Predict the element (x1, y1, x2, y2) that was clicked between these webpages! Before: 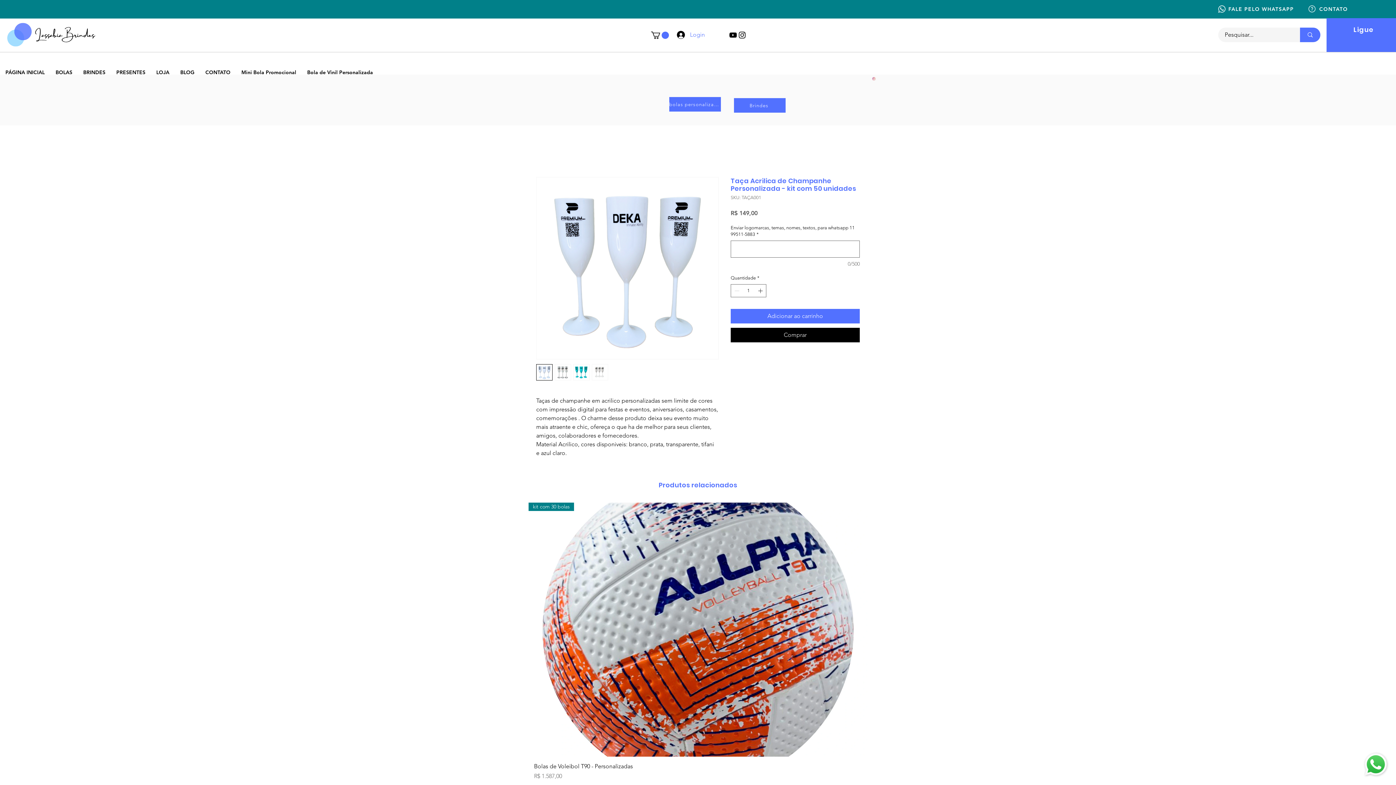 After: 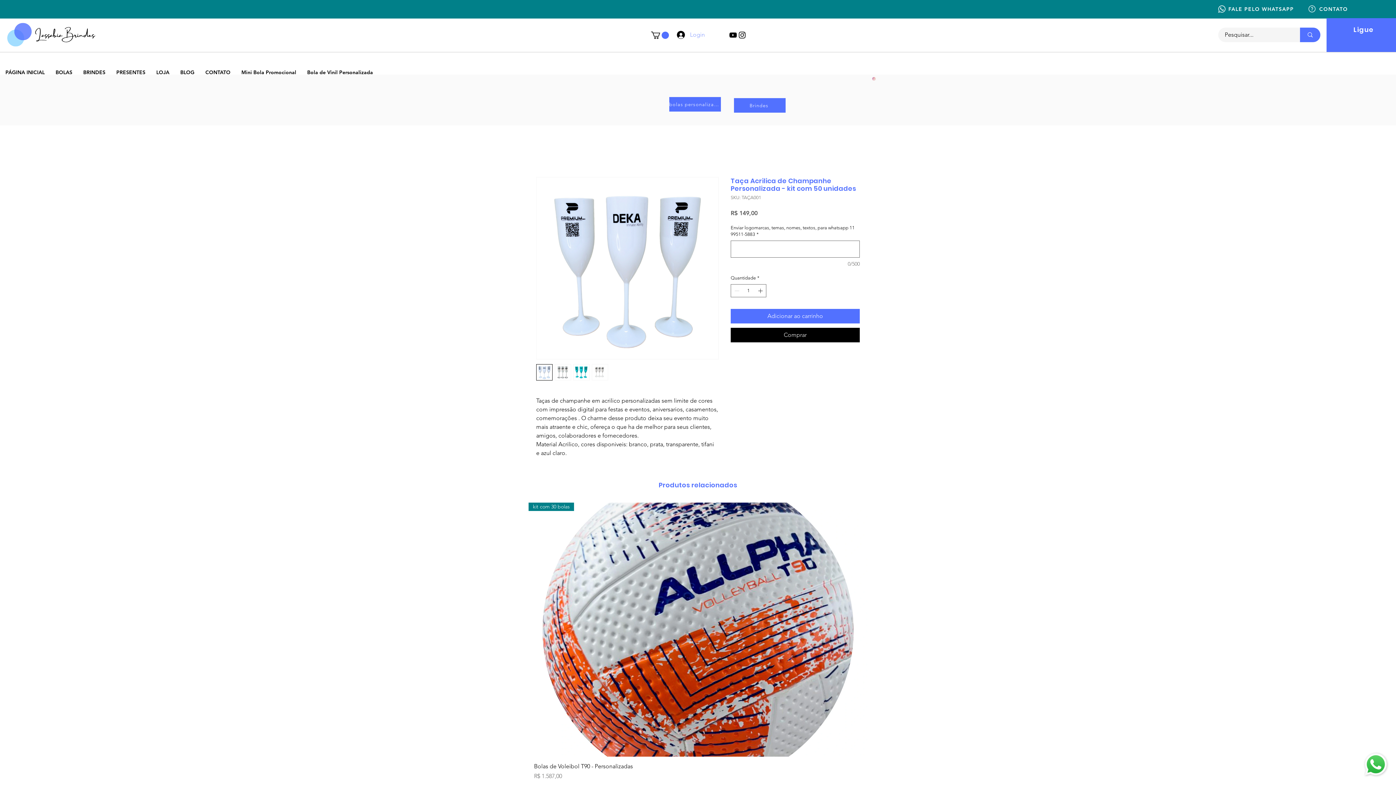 Action: bbox: (672, 28, 705, 41) label: Login